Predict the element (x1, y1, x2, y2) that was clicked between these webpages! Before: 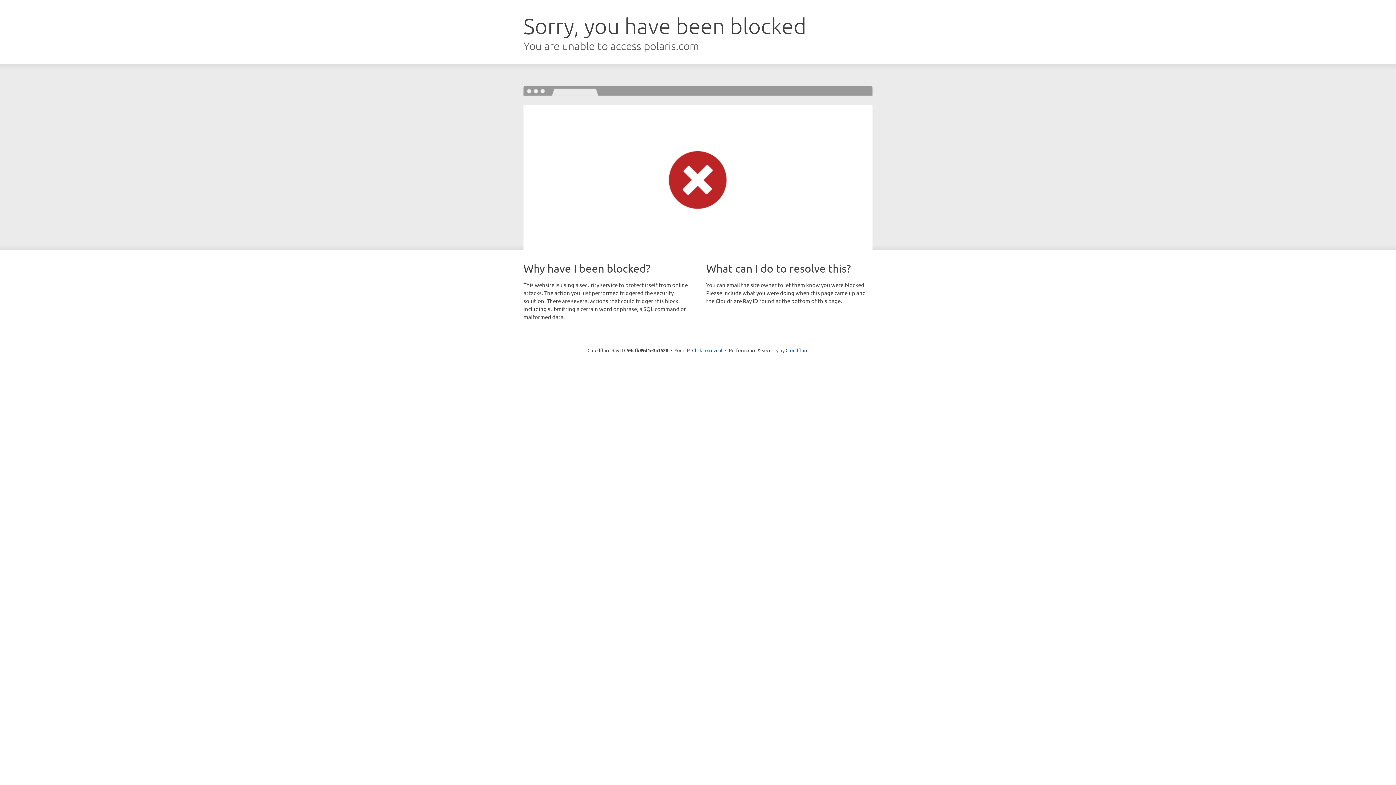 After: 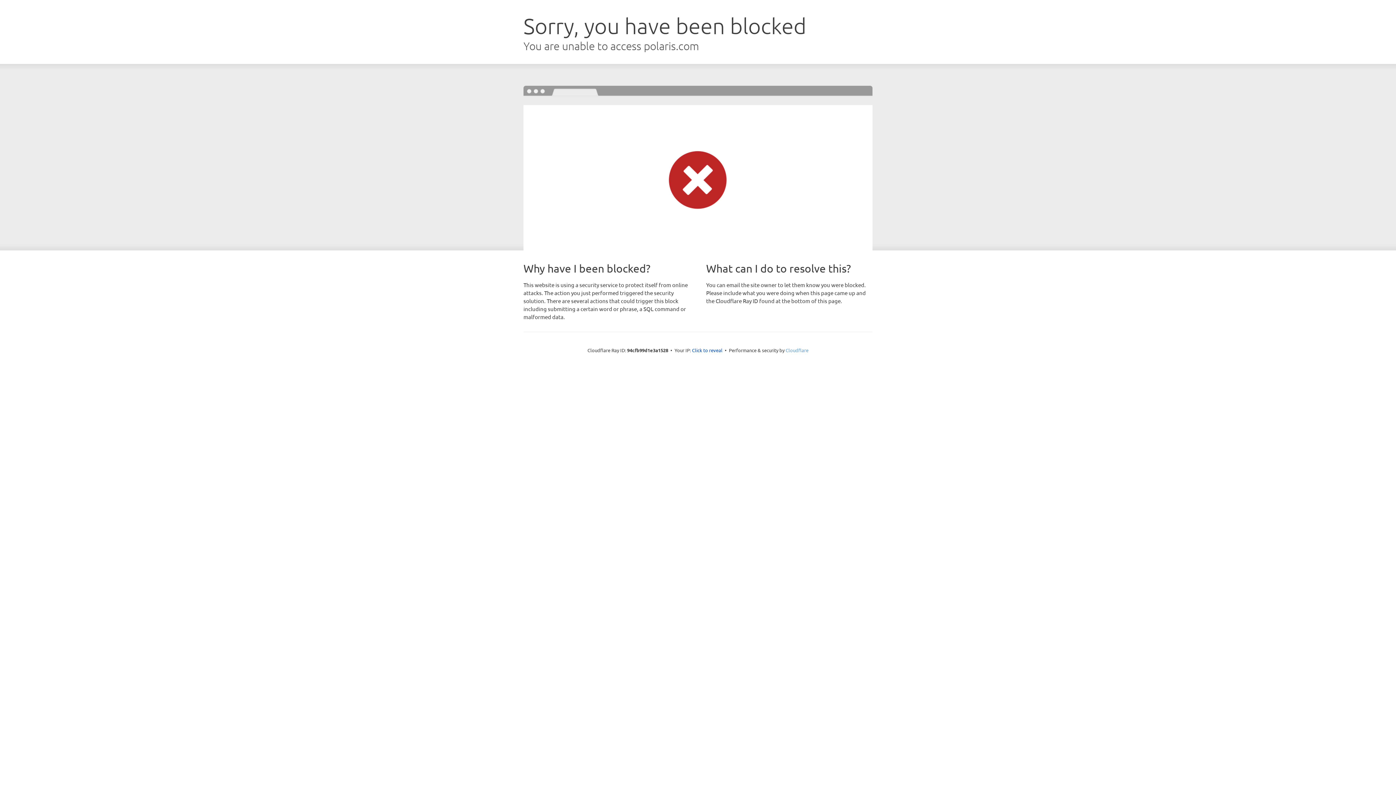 Action: bbox: (785, 347, 808, 353) label: Cloudflare